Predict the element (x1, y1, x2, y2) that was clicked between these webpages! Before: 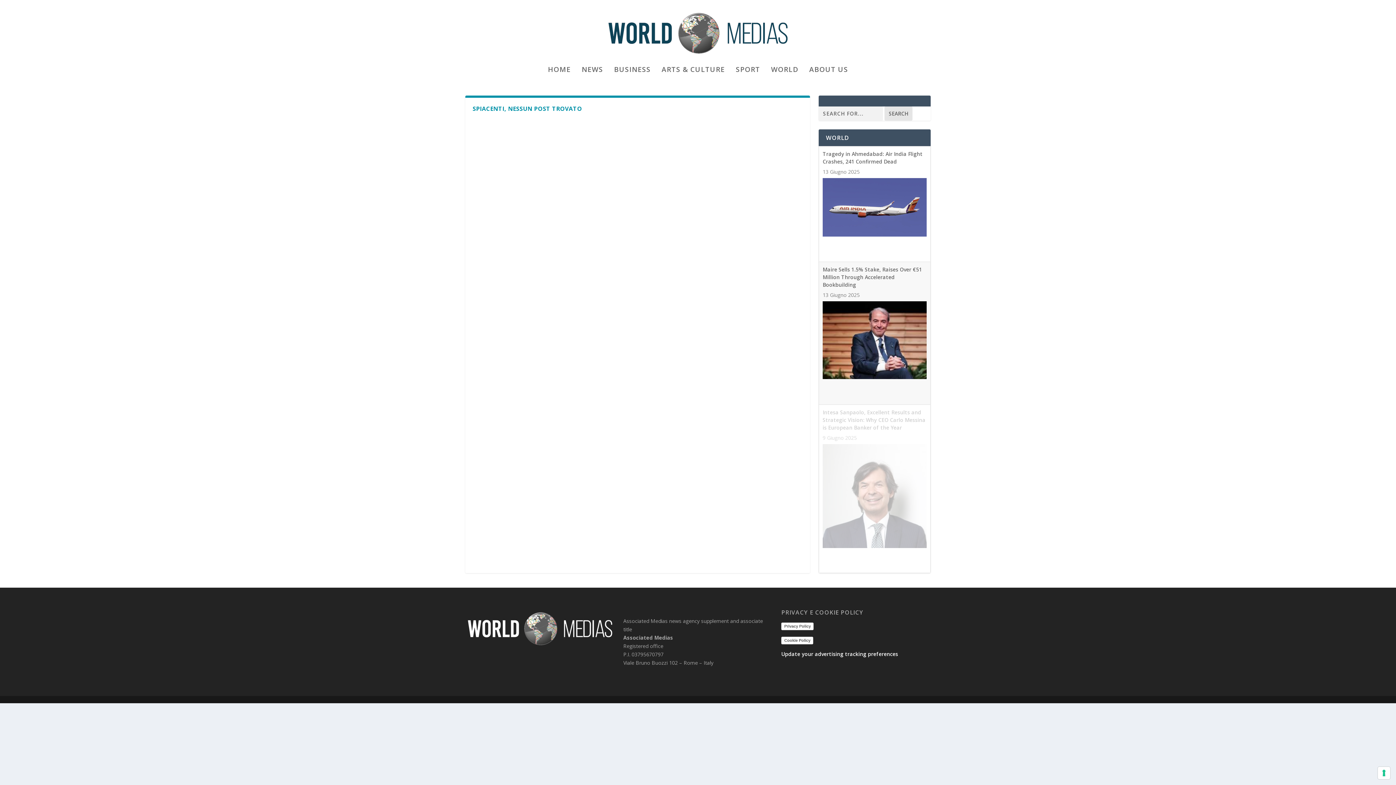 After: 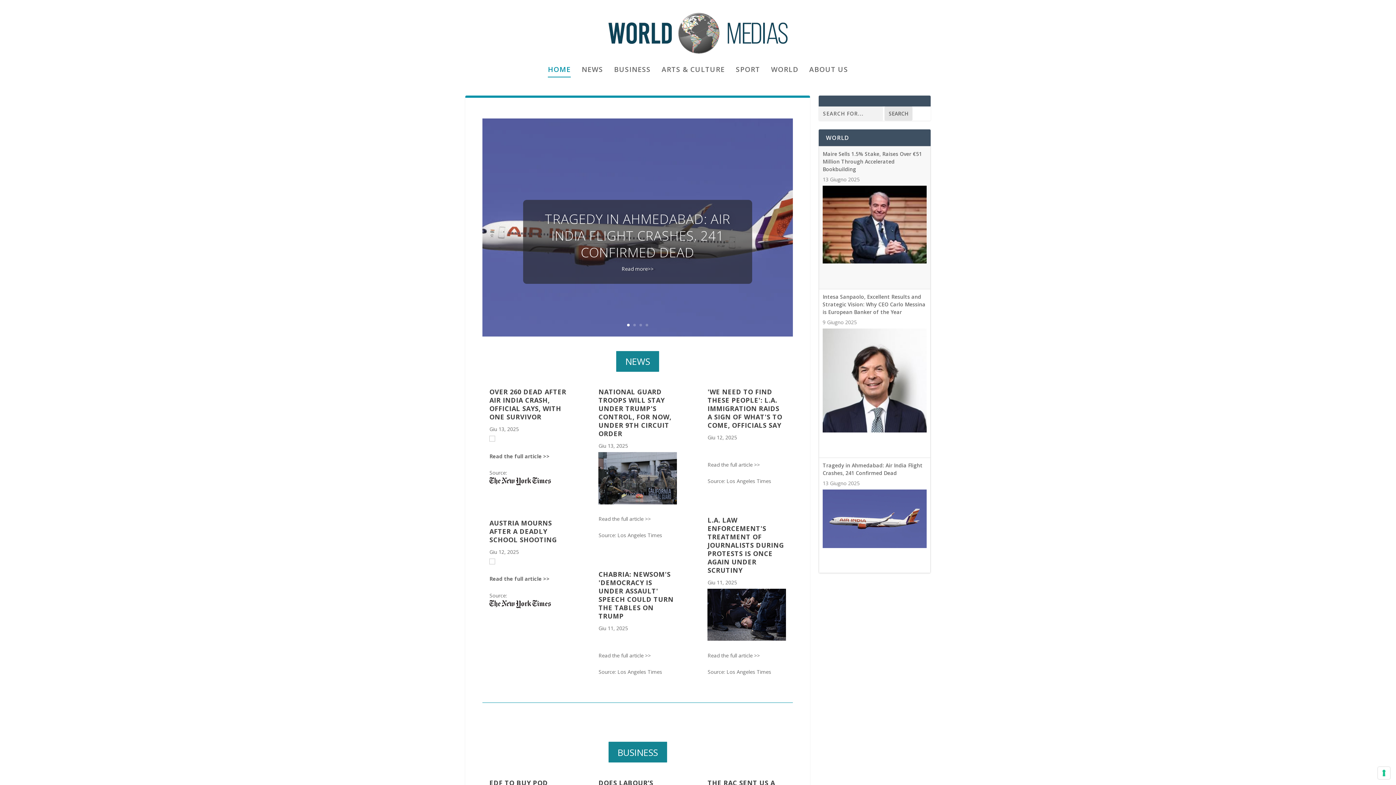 Action: bbox: (465, 9, 930, 57)